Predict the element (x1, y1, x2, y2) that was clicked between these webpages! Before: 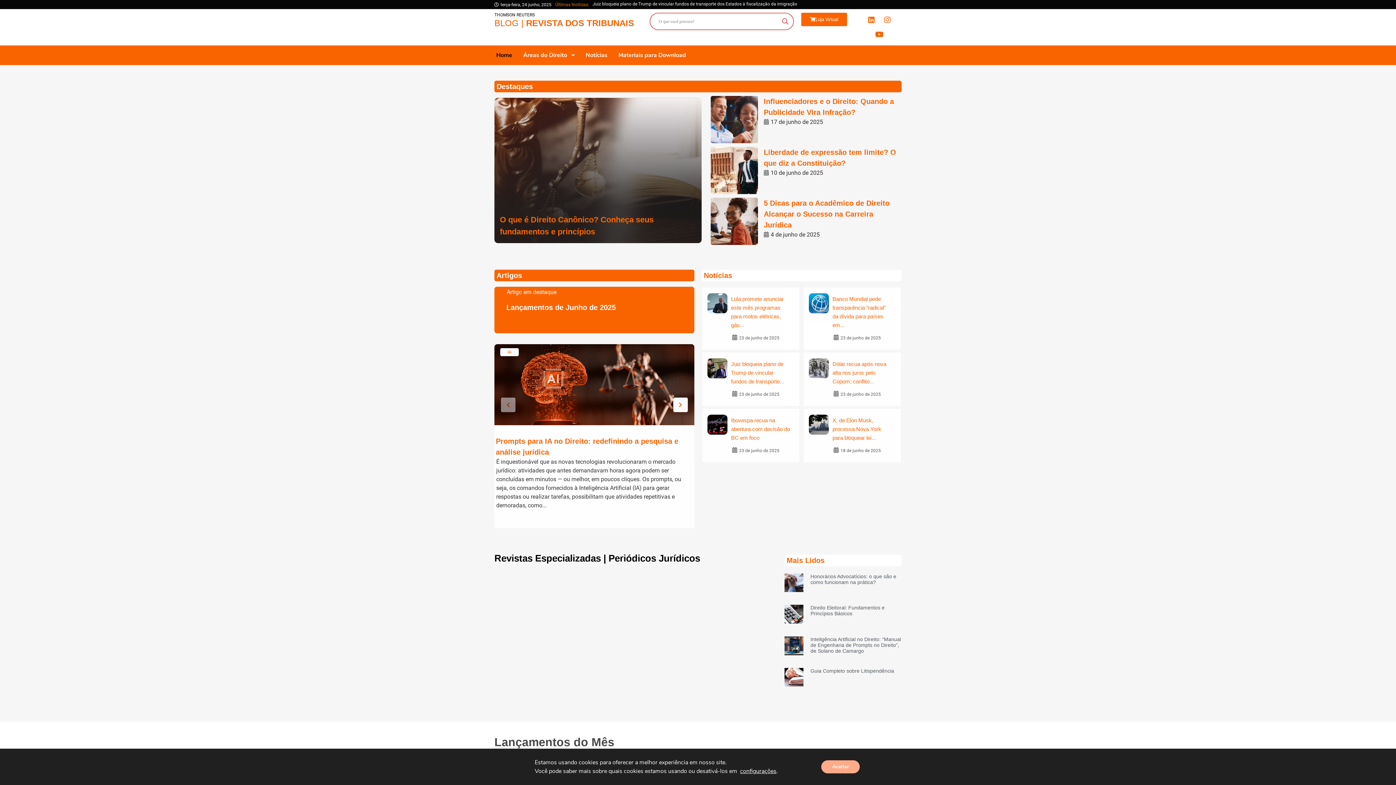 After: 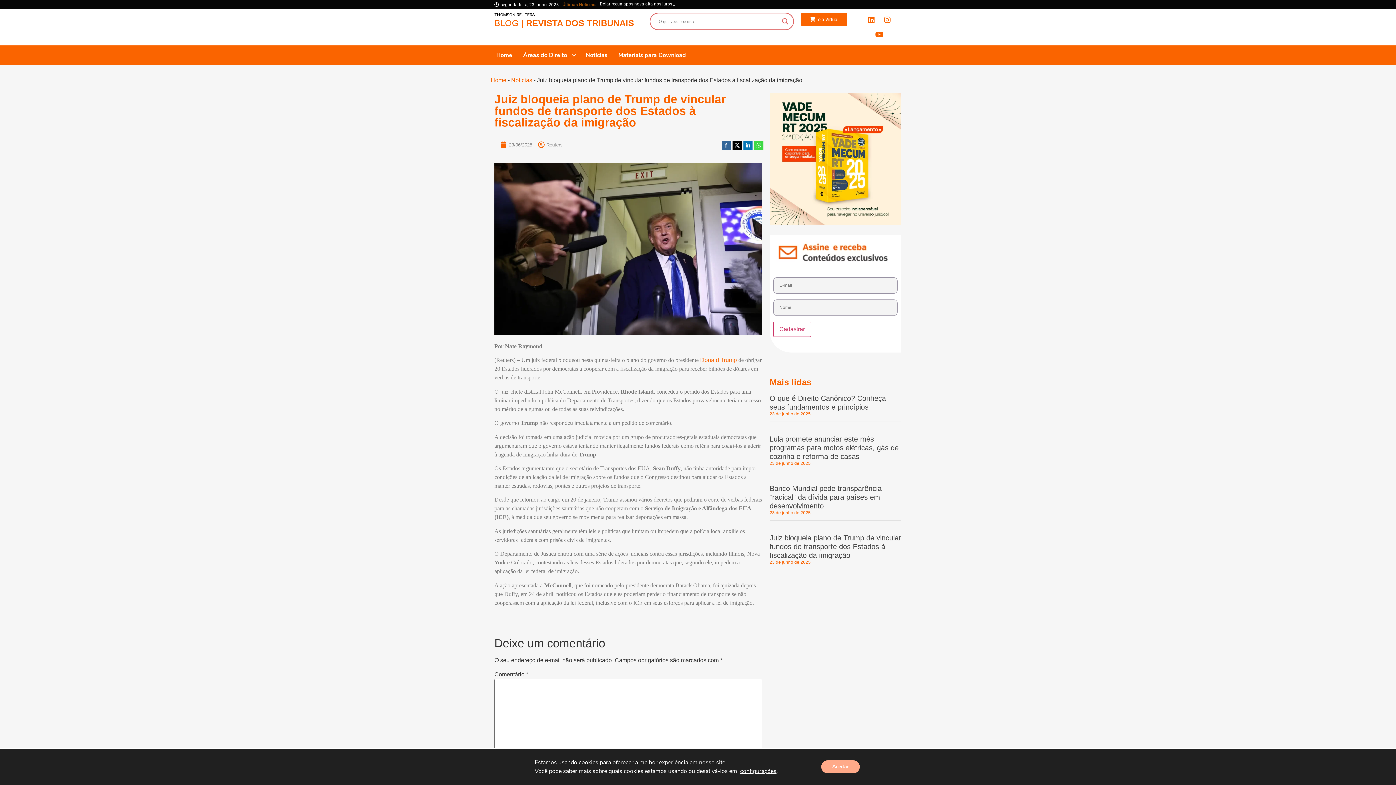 Action: bbox: (707, 358, 727, 378)